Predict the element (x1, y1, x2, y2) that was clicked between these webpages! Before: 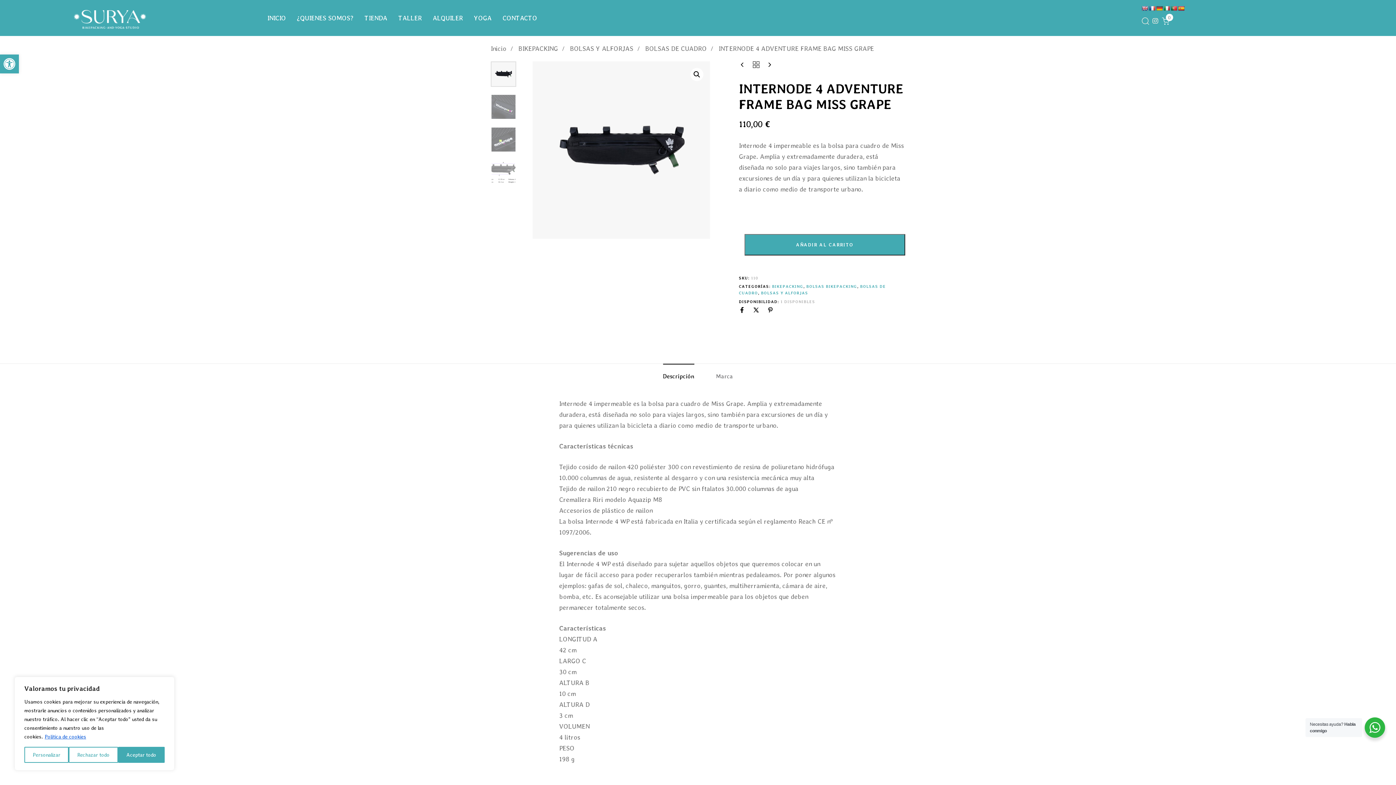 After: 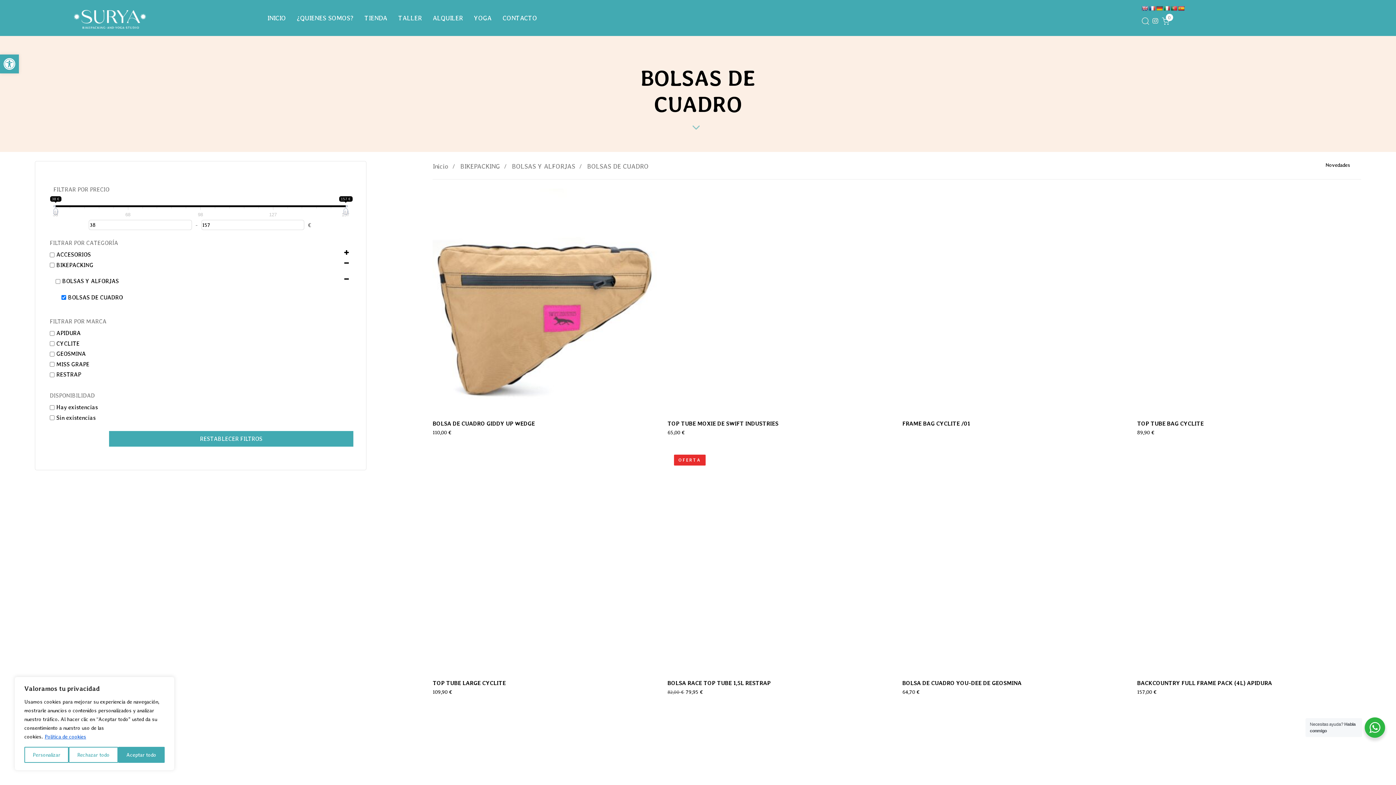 Action: label: BOLSAS DE CUADRO bbox: (645, 43, 706, 54)